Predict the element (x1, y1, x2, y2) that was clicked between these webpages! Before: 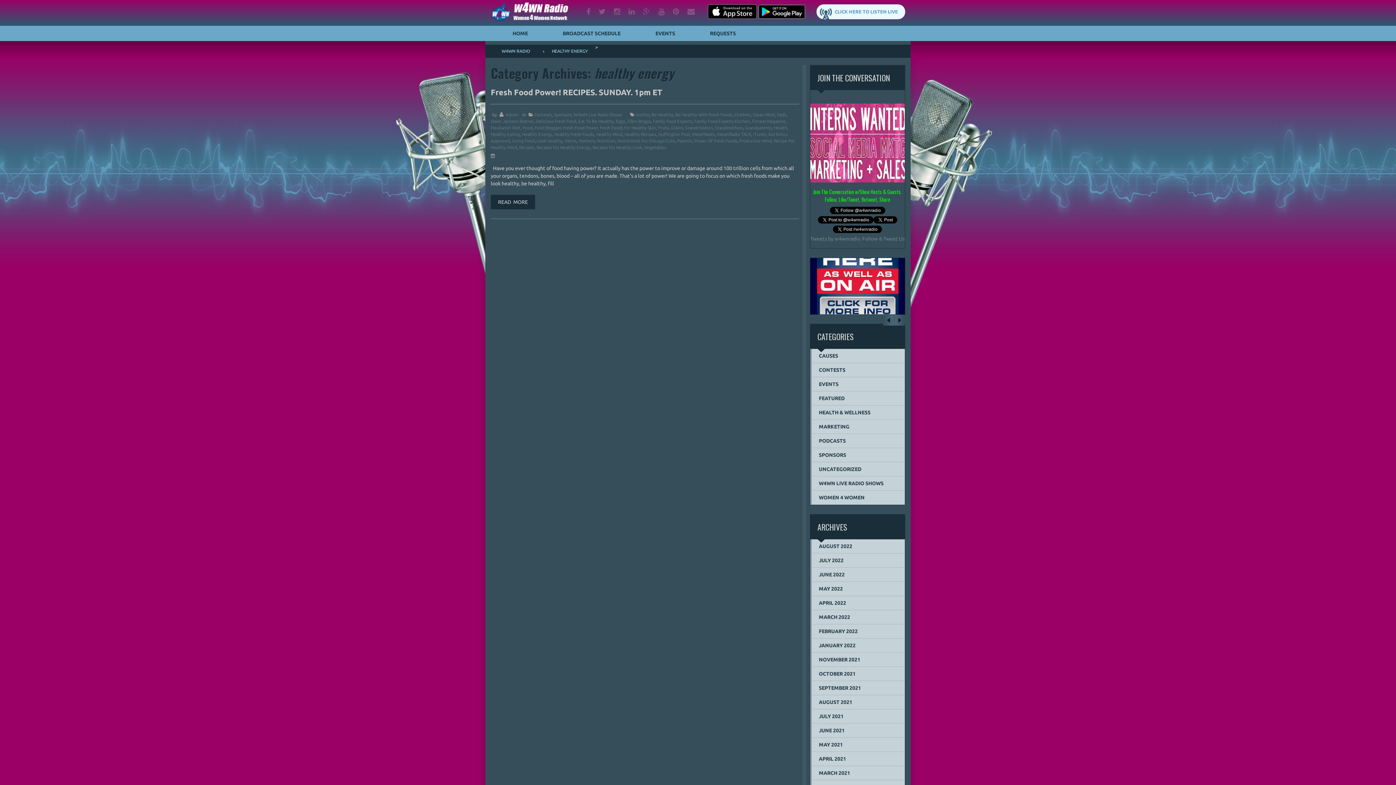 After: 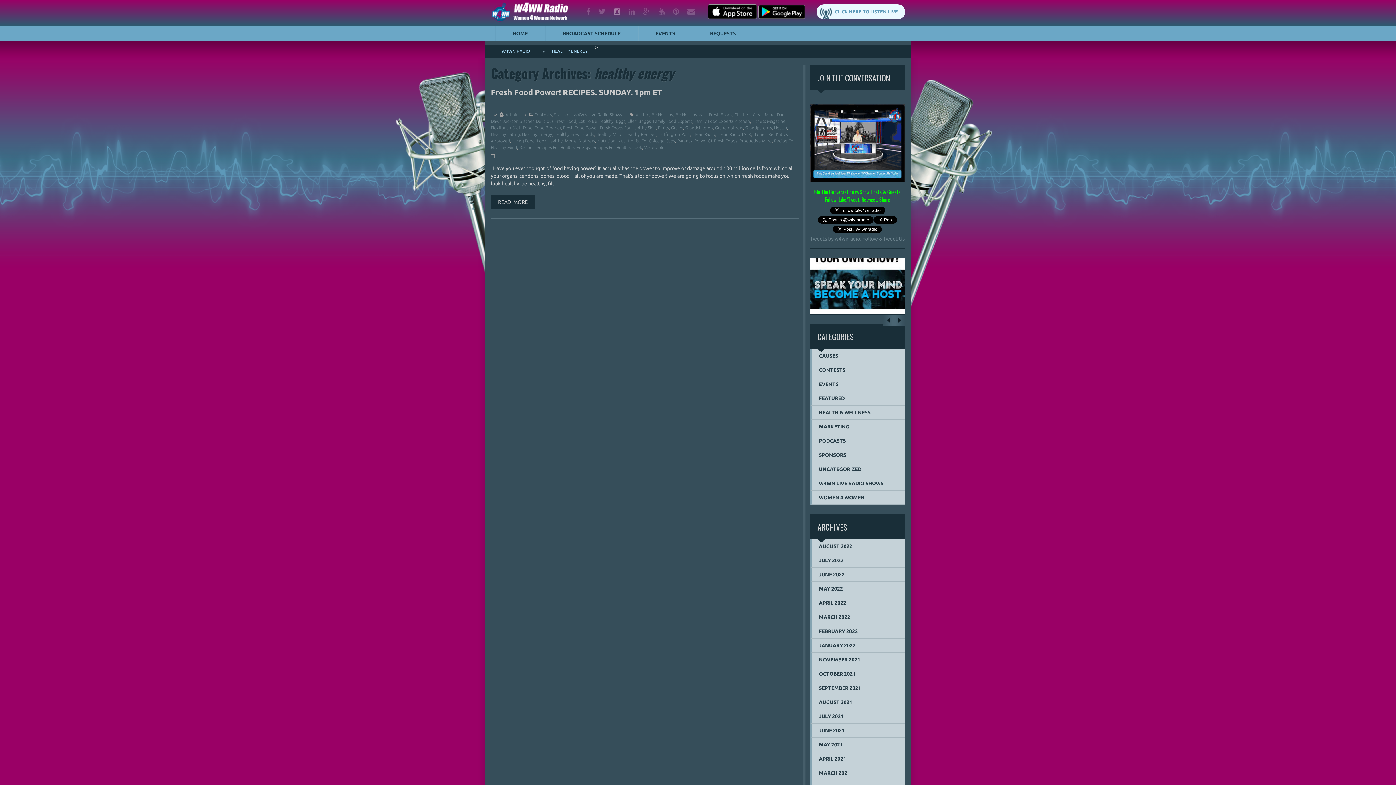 Action: label: instagram bbox: (610, 8, 625, 15)